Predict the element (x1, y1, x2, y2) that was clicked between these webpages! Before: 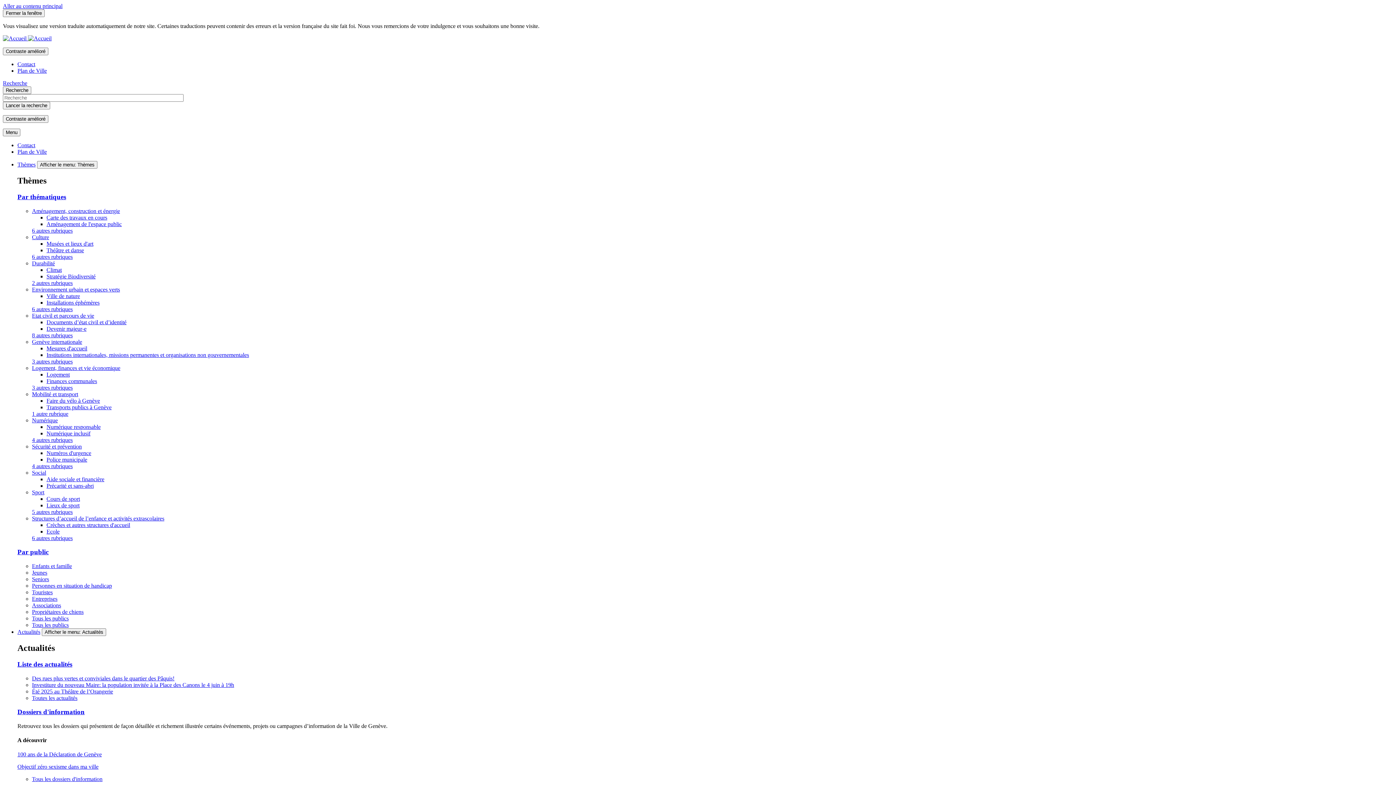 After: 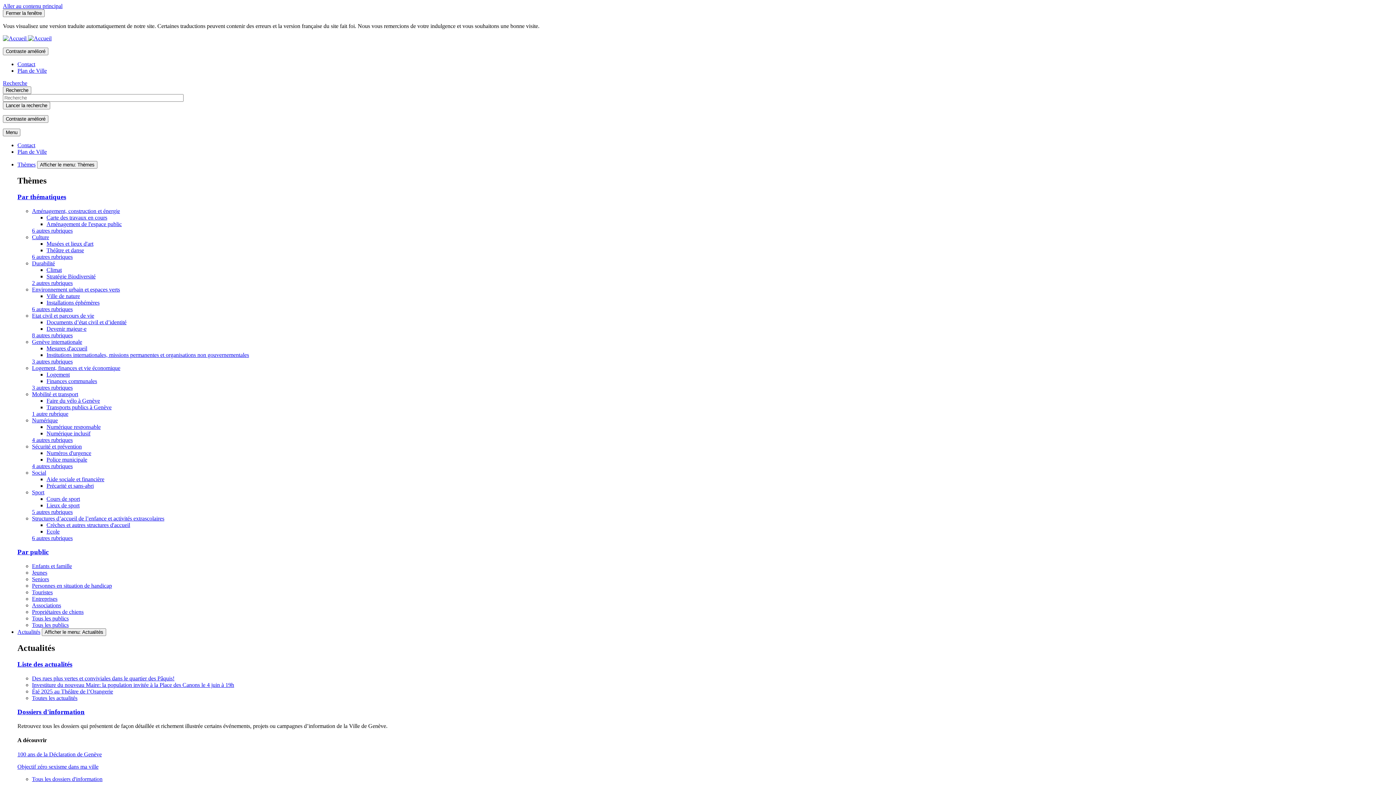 Action: bbox: (17, 629, 40, 635) label: Actualités